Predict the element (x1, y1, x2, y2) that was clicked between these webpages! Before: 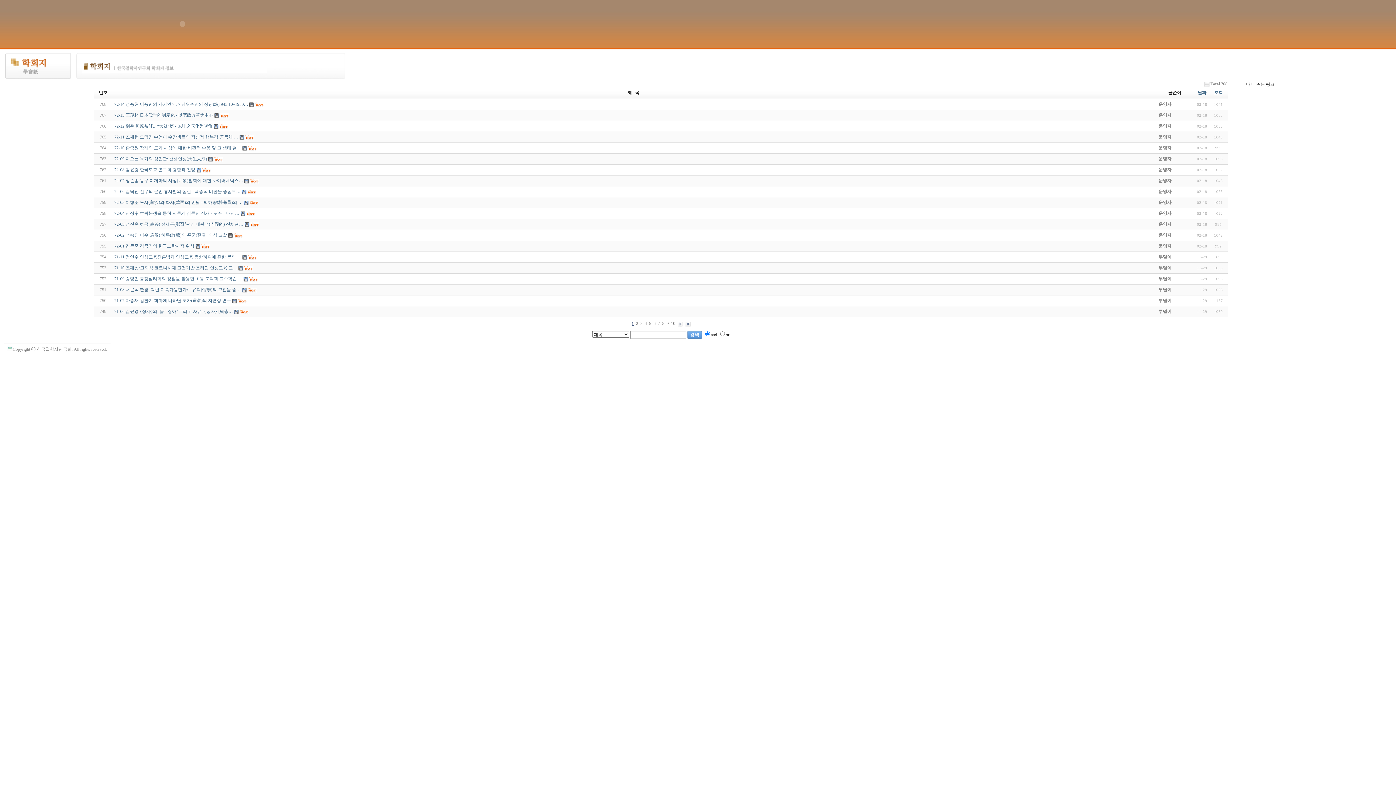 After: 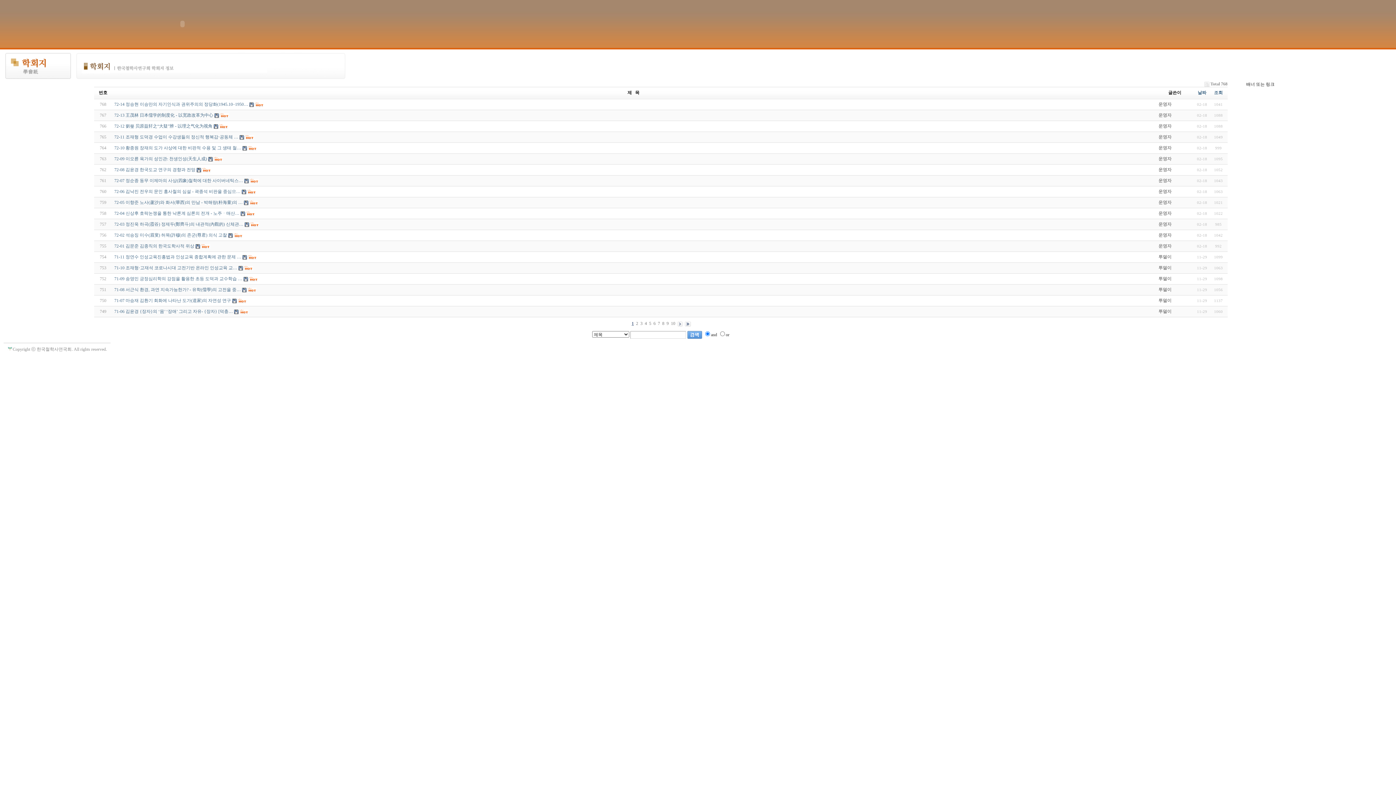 Action: bbox: (7, 346, 12, 352)